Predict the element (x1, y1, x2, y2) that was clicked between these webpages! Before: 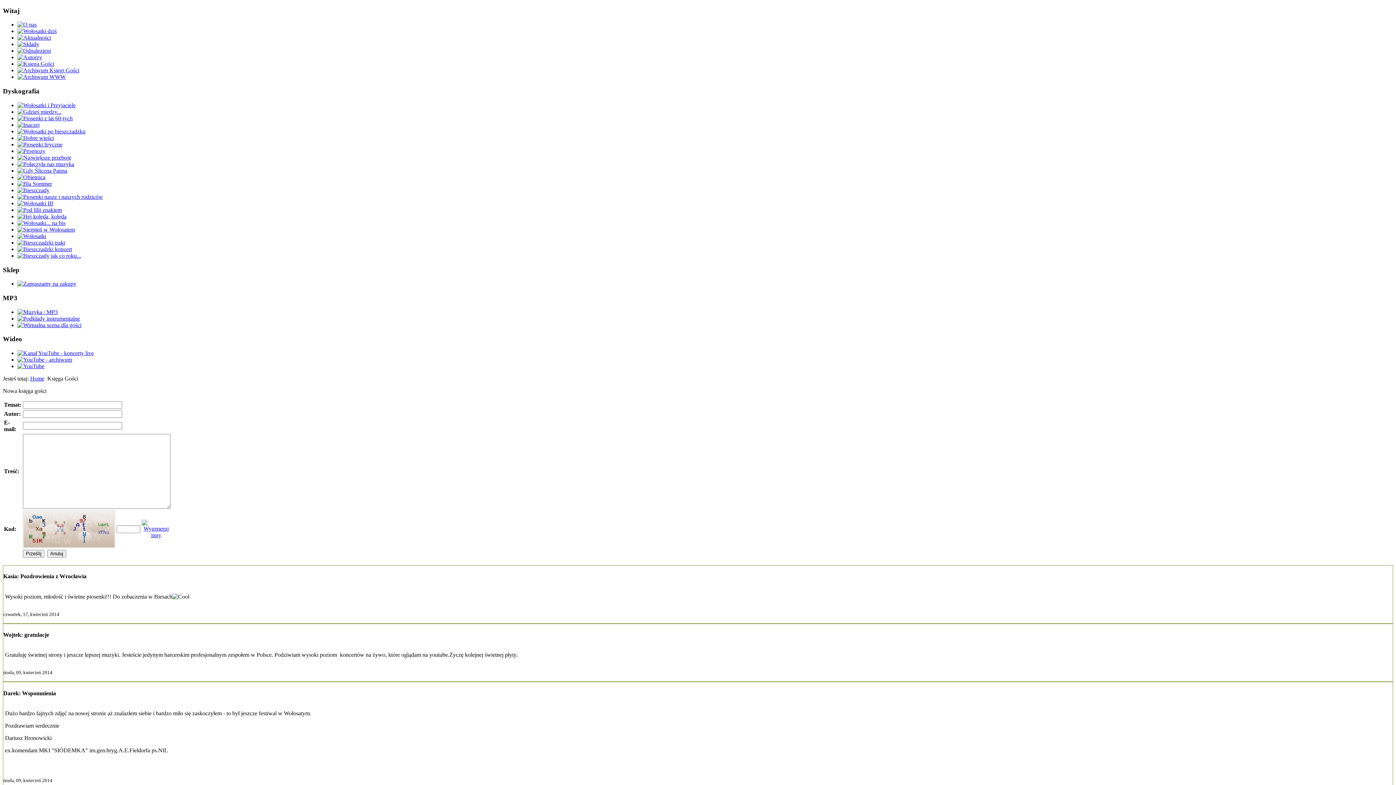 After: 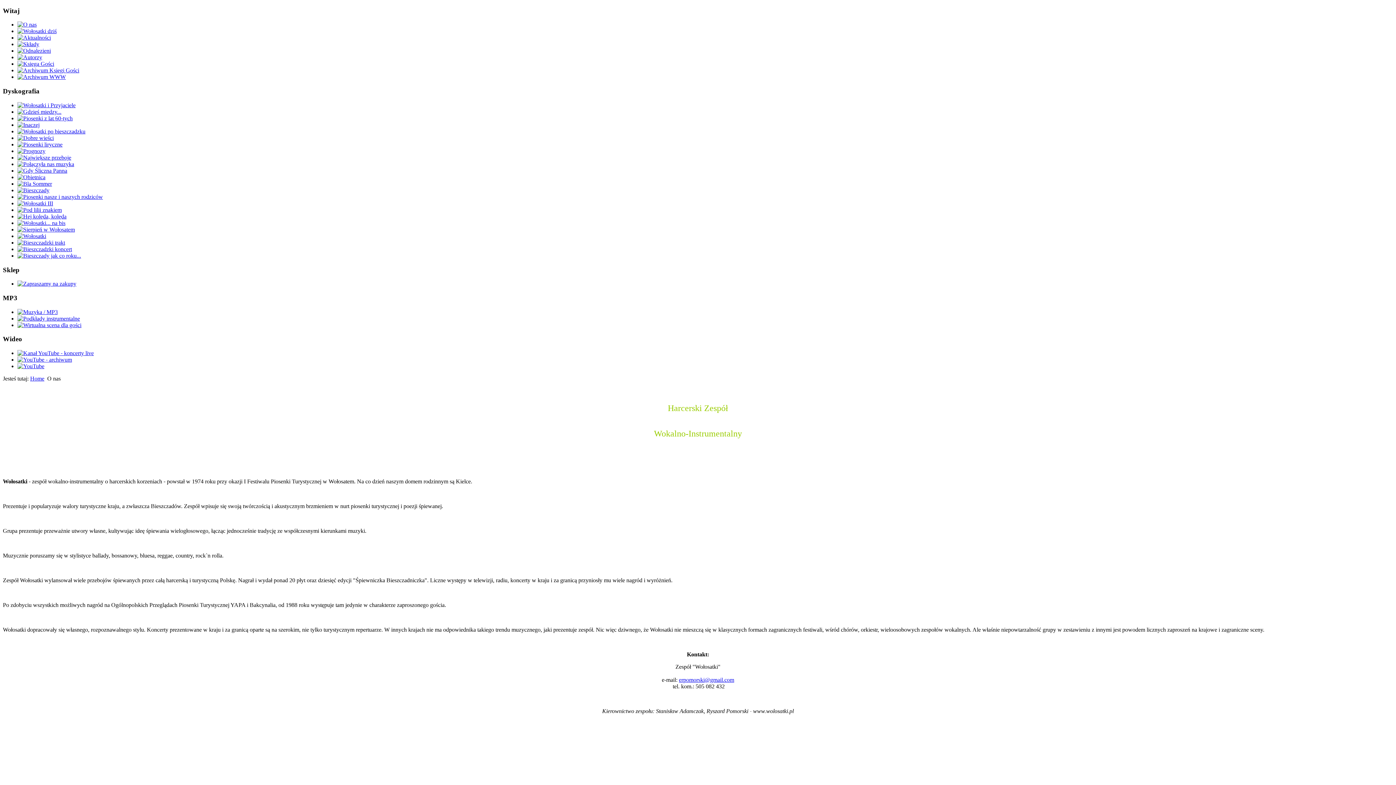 Action: bbox: (17, 21, 36, 27)